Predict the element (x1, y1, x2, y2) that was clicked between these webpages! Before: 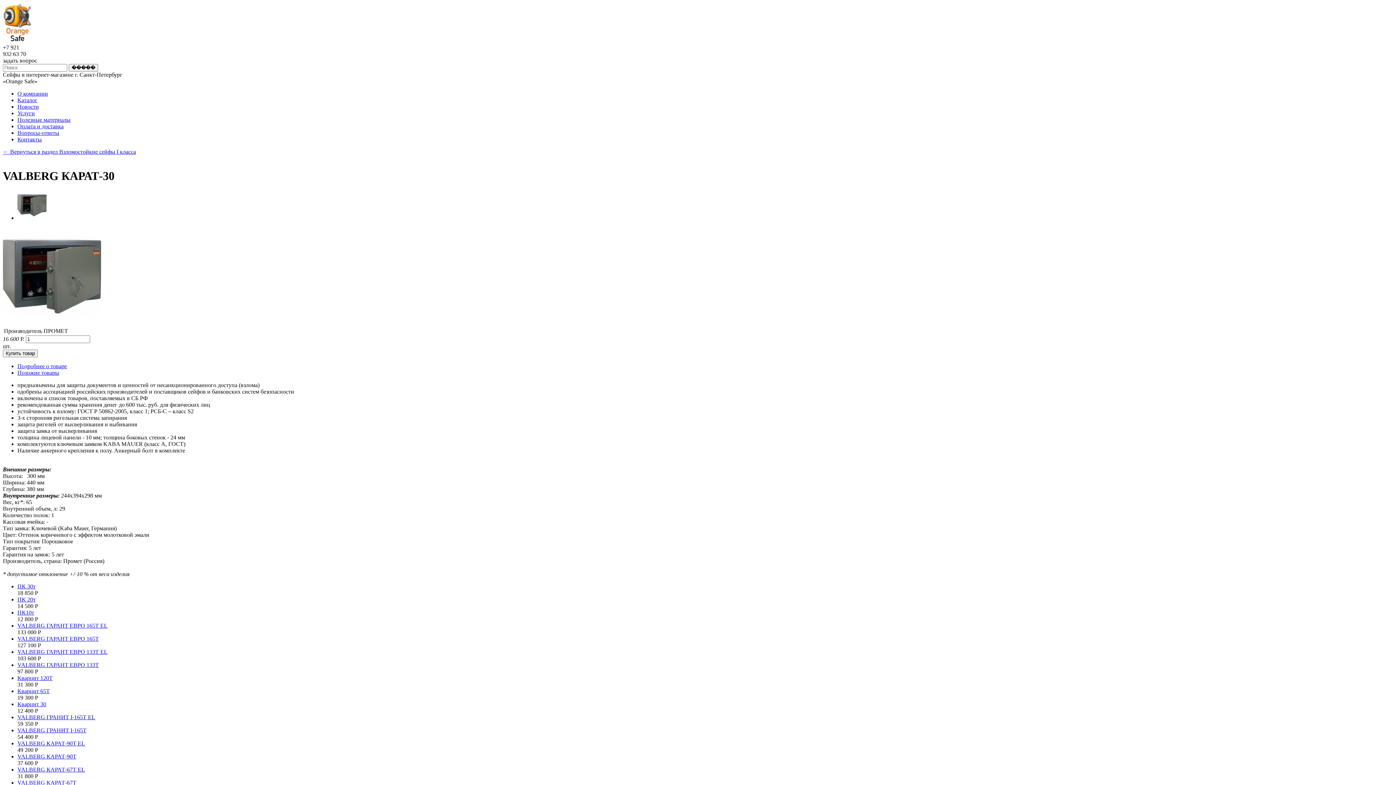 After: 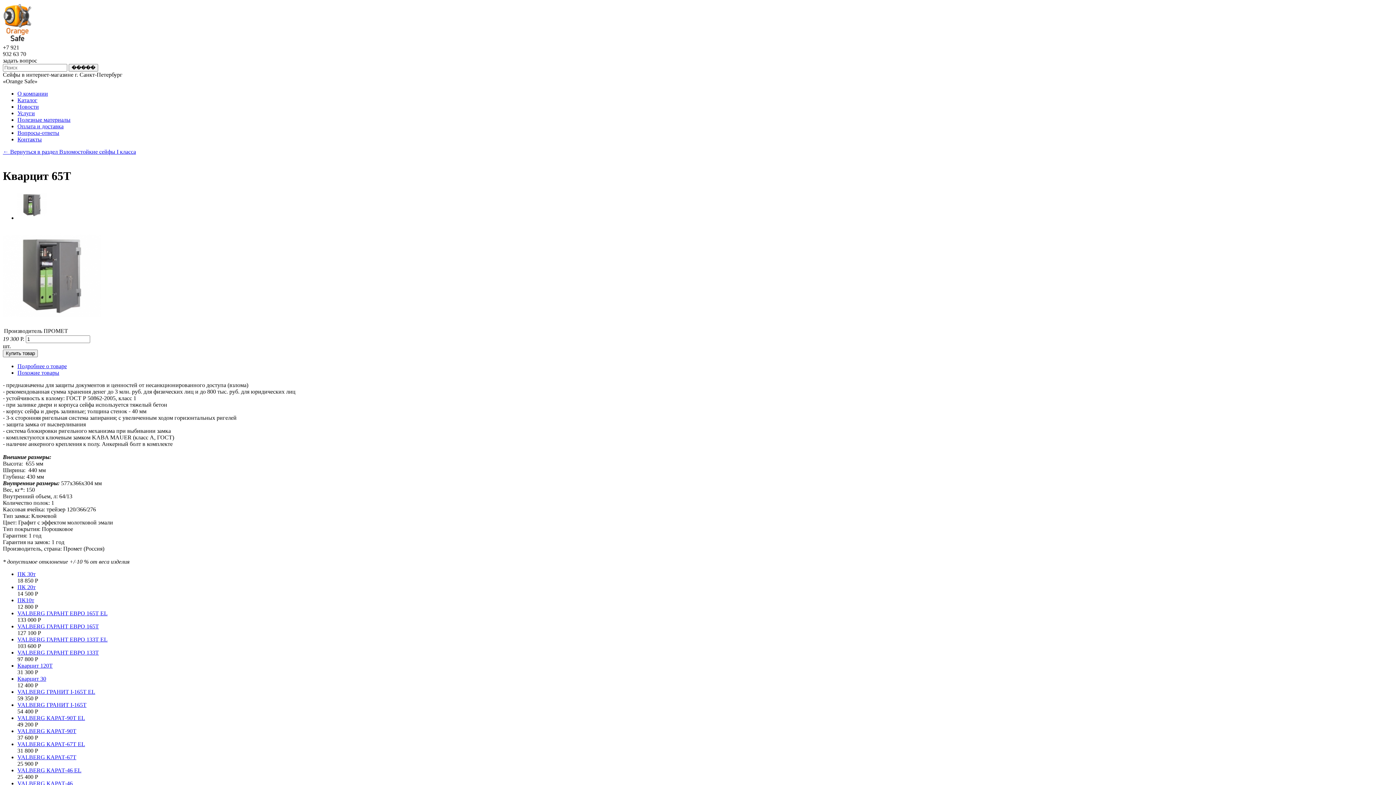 Action: bbox: (17, 688, 1393, 694) label: Кварцит 65Т